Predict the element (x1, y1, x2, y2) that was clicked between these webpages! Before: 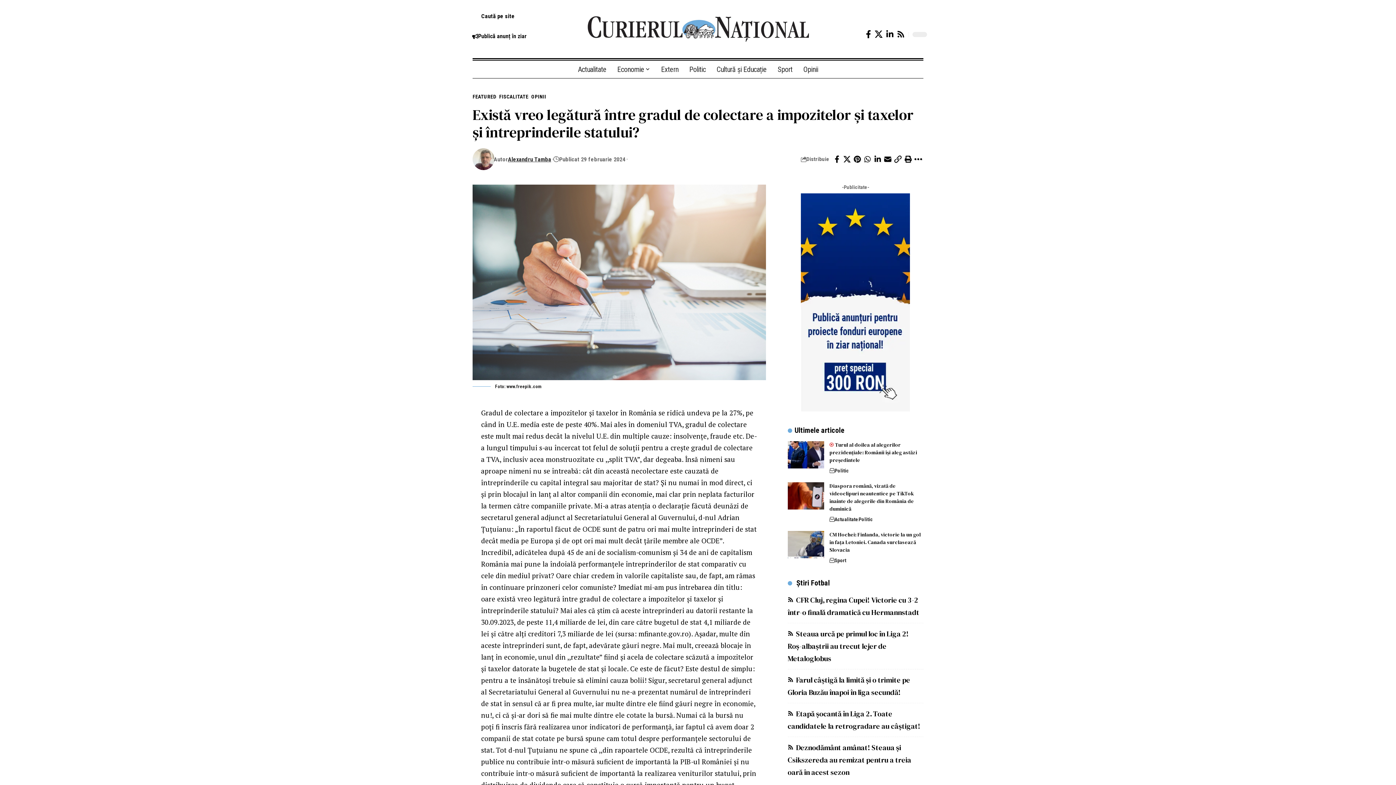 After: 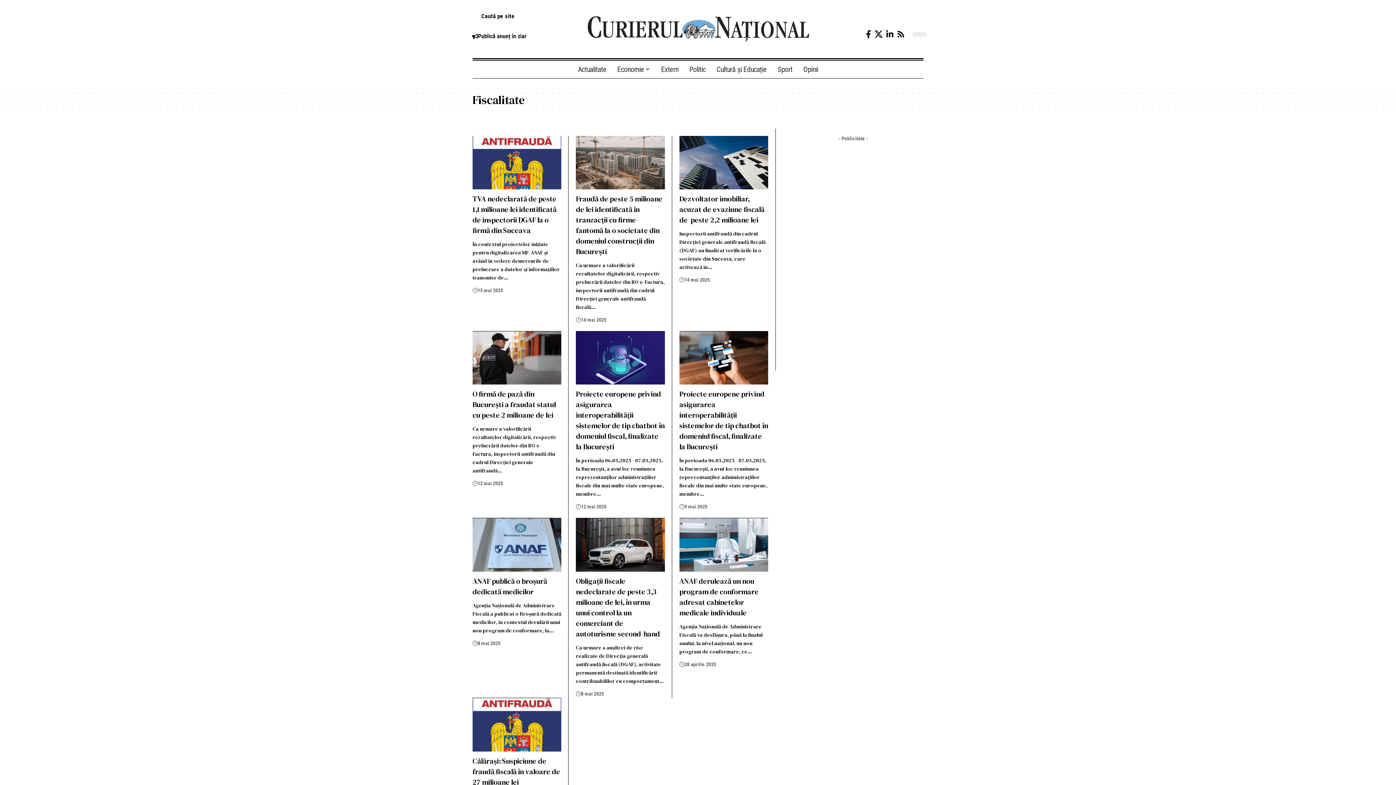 Action: label: FISCALITATE bbox: (496, 93, 528, 100)